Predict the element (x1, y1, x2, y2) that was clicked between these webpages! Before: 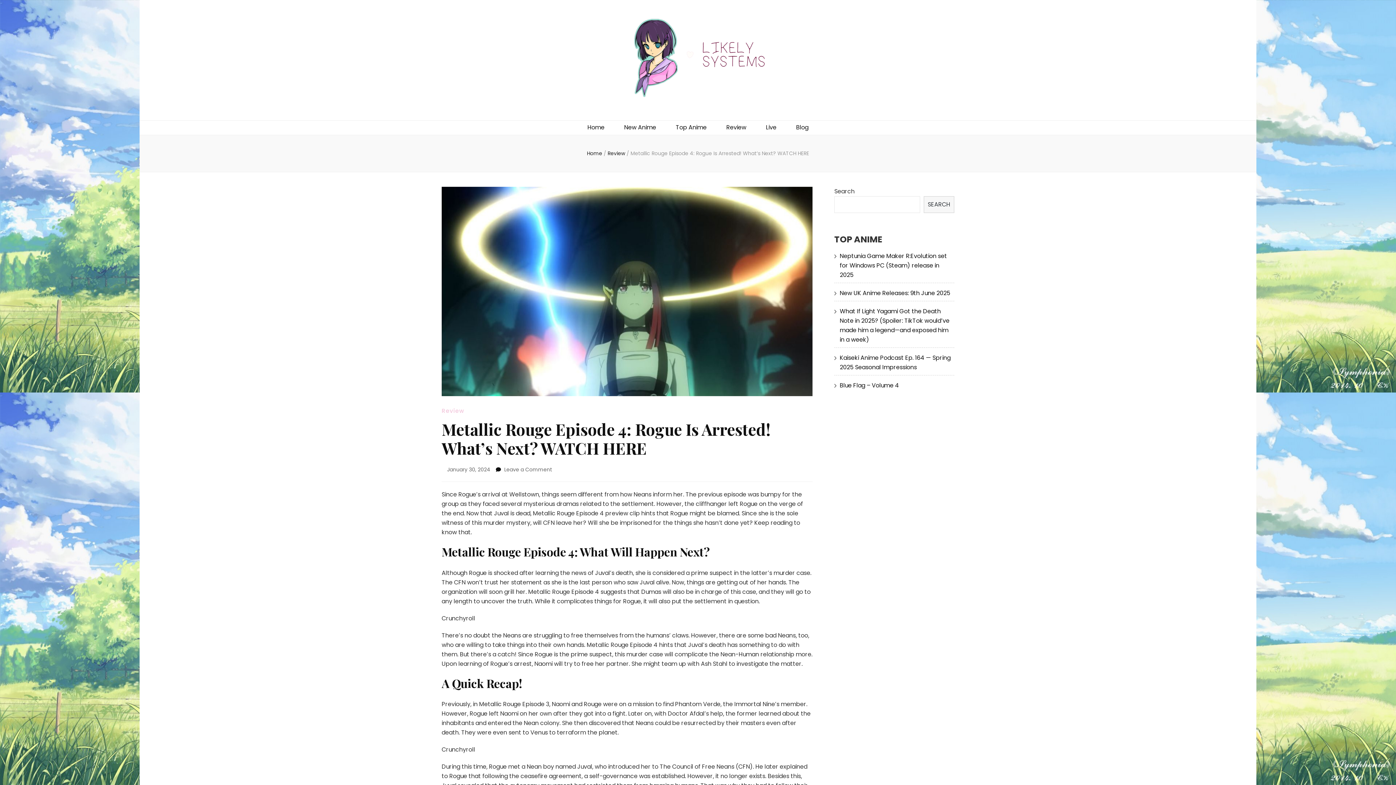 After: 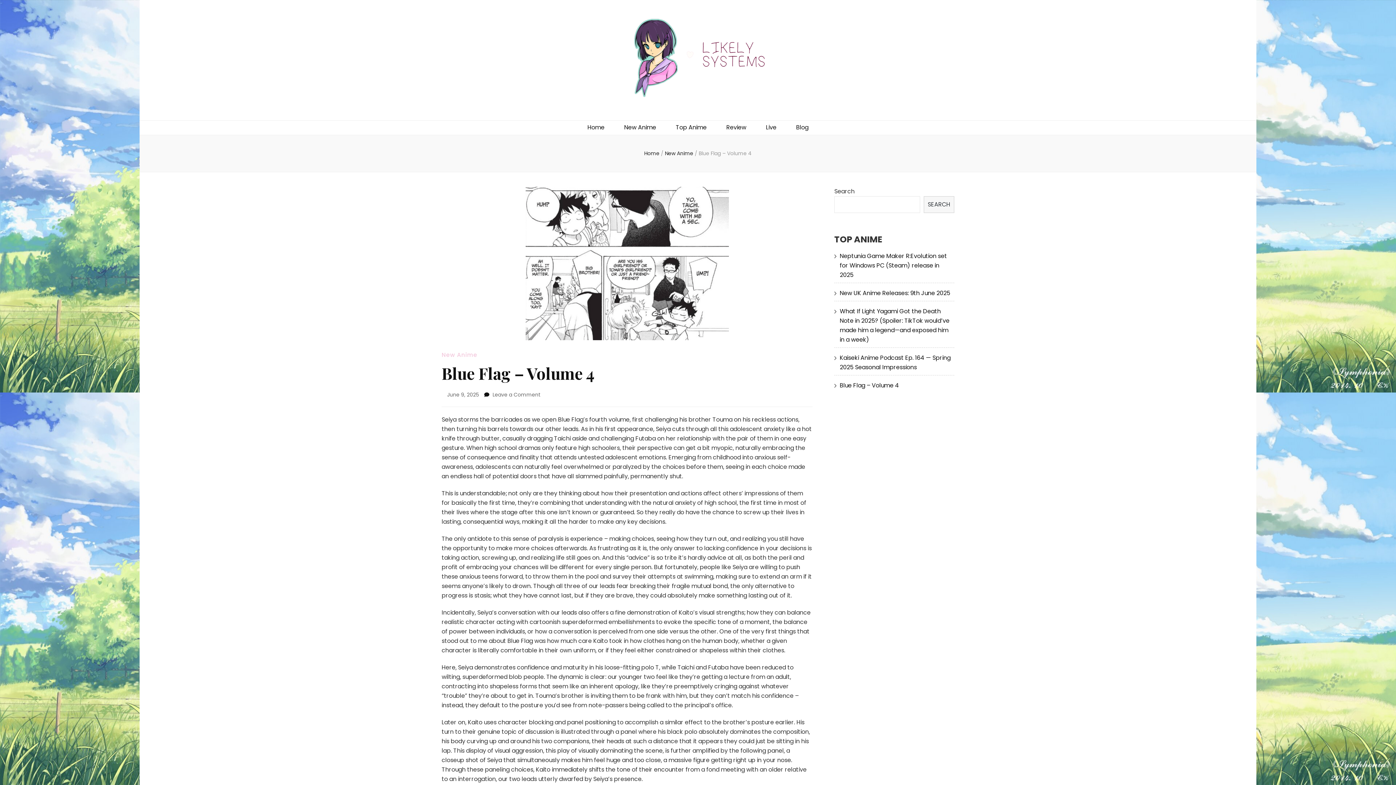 Action: bbox: (840, 381, 899, 389) label: Blue Flag – Volume 4